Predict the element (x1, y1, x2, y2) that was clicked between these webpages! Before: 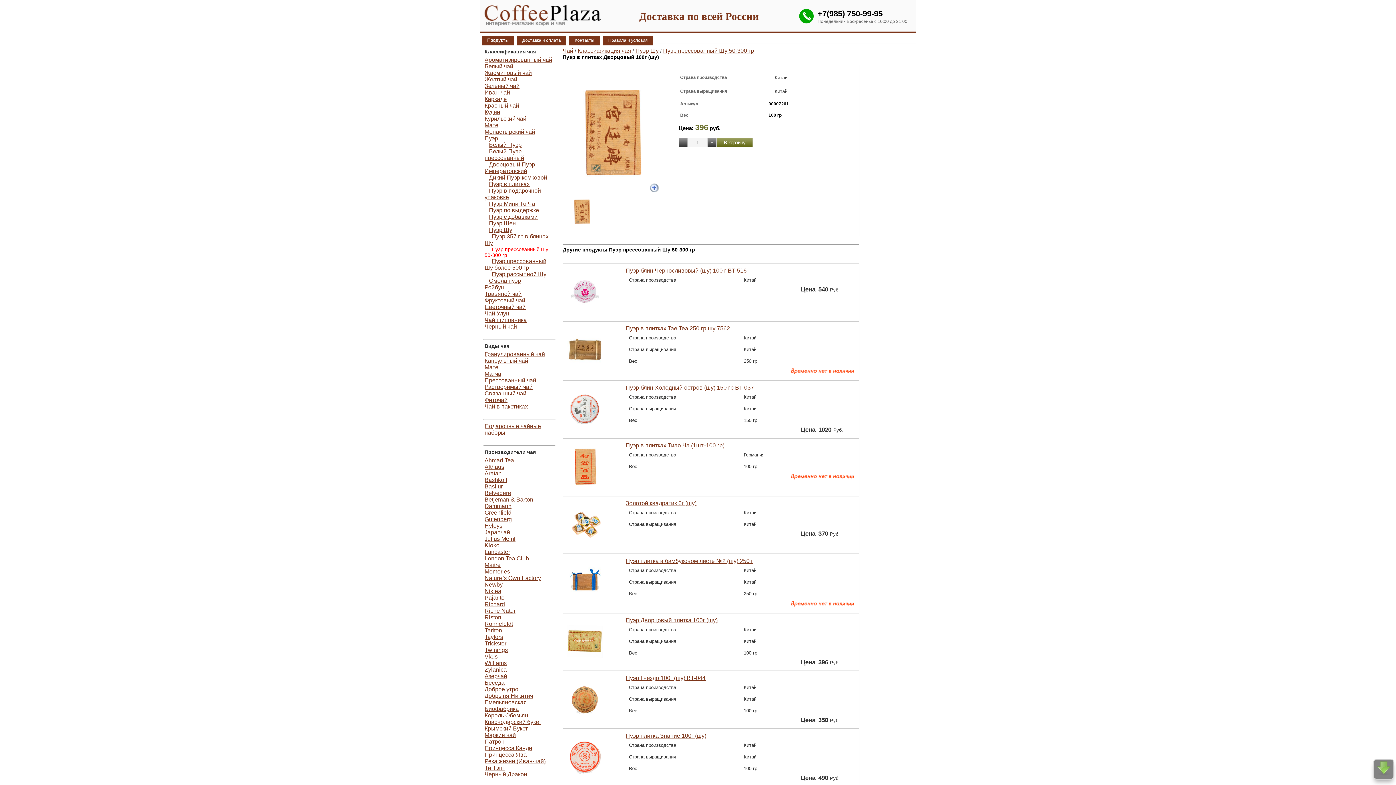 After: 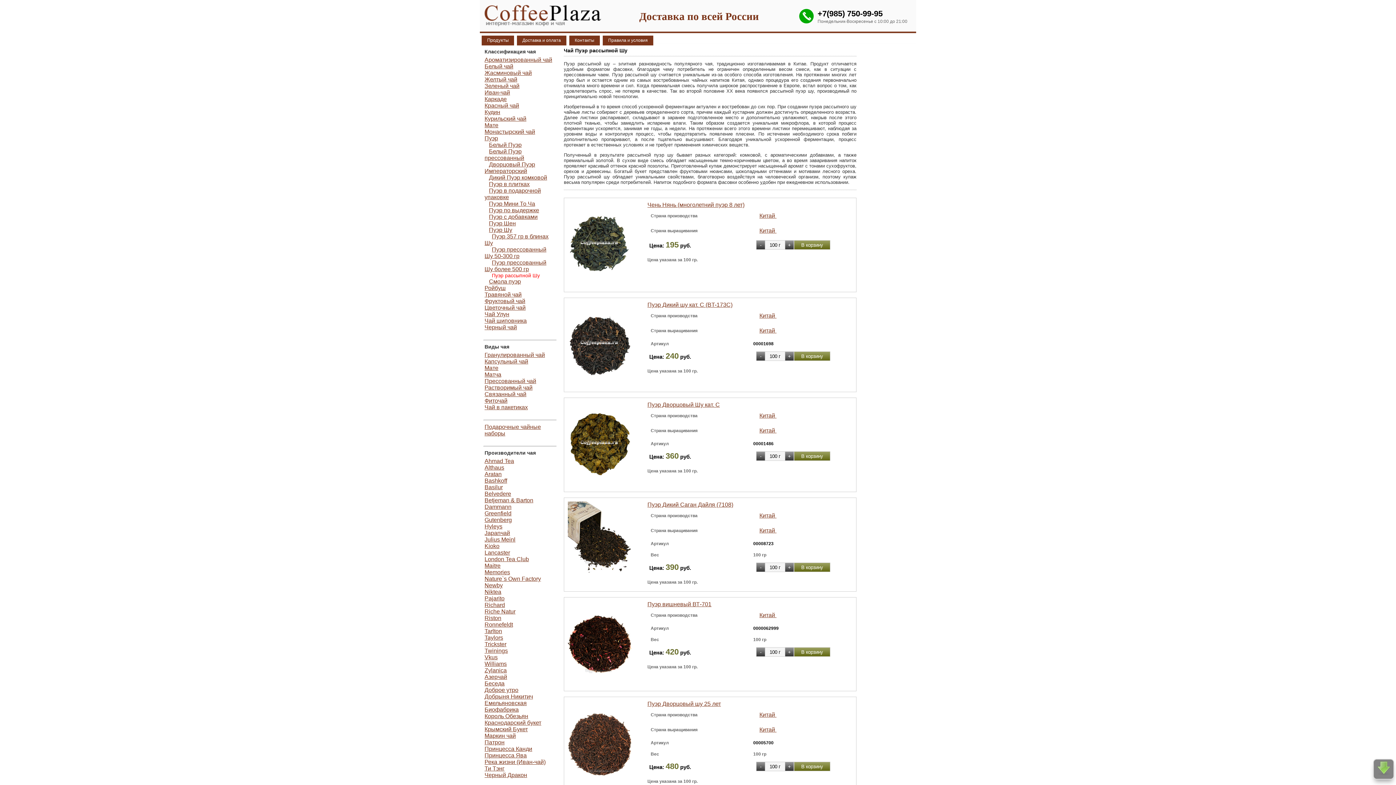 Action: bbox: (492, 271, 546, 277) label: Пуэр рассыпной Шу